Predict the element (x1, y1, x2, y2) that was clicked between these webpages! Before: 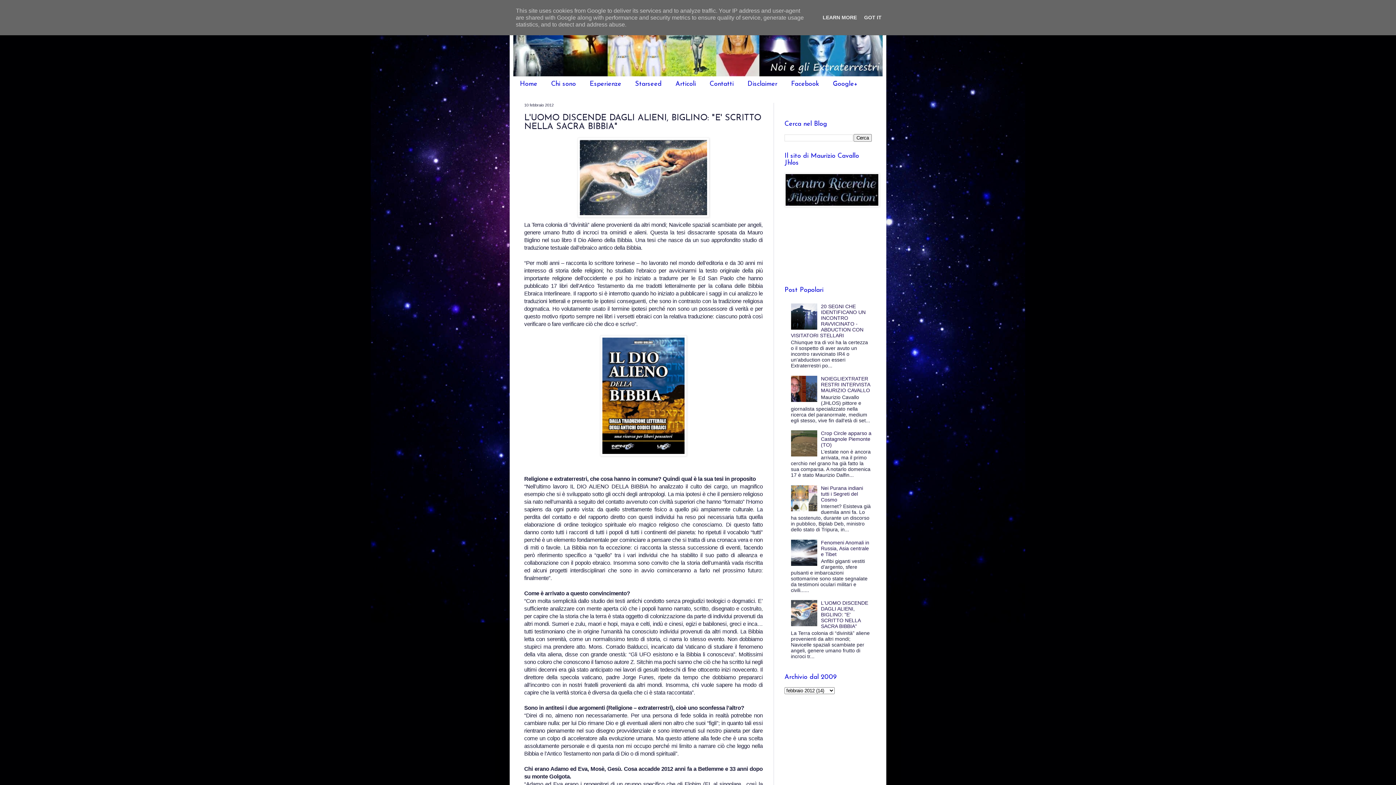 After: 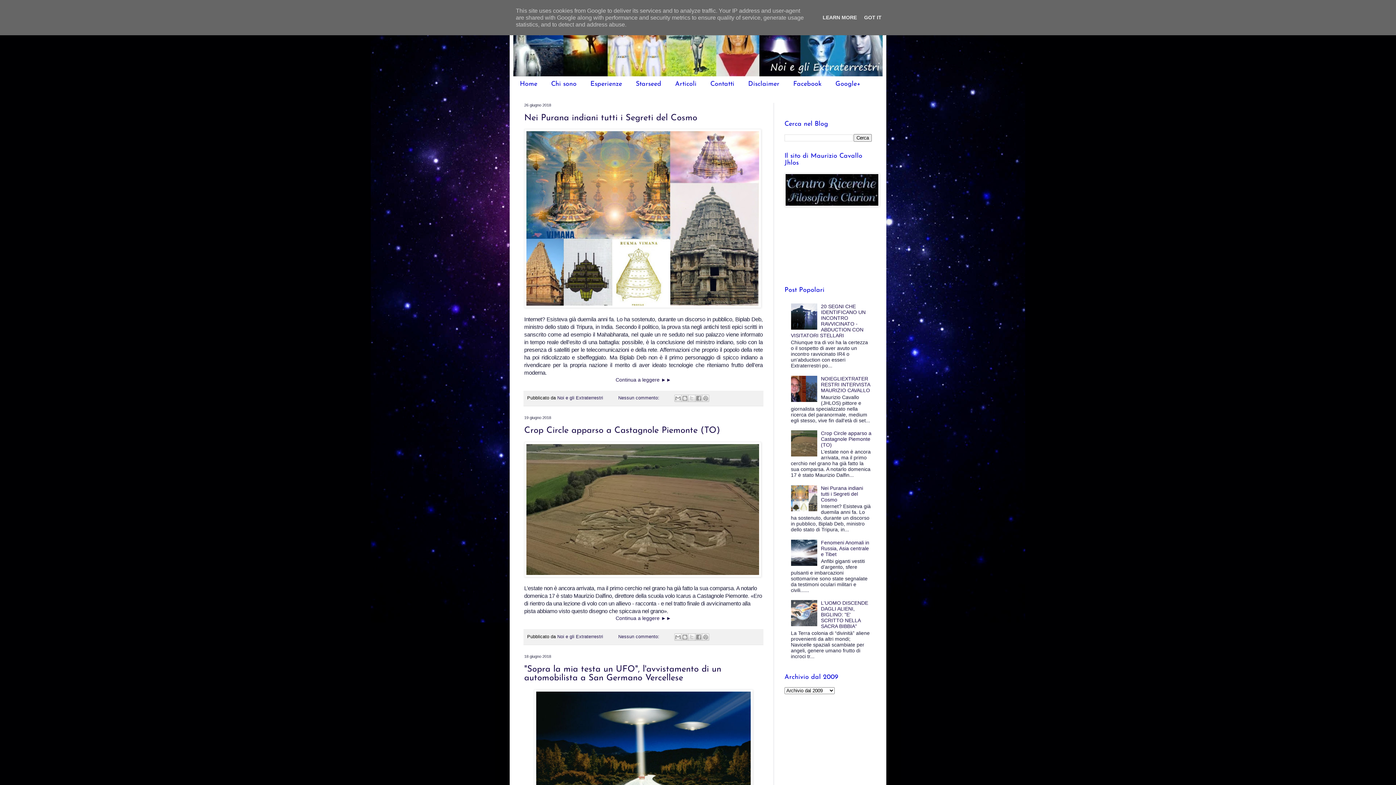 Action: bbox: (513, 14, 882, 76)